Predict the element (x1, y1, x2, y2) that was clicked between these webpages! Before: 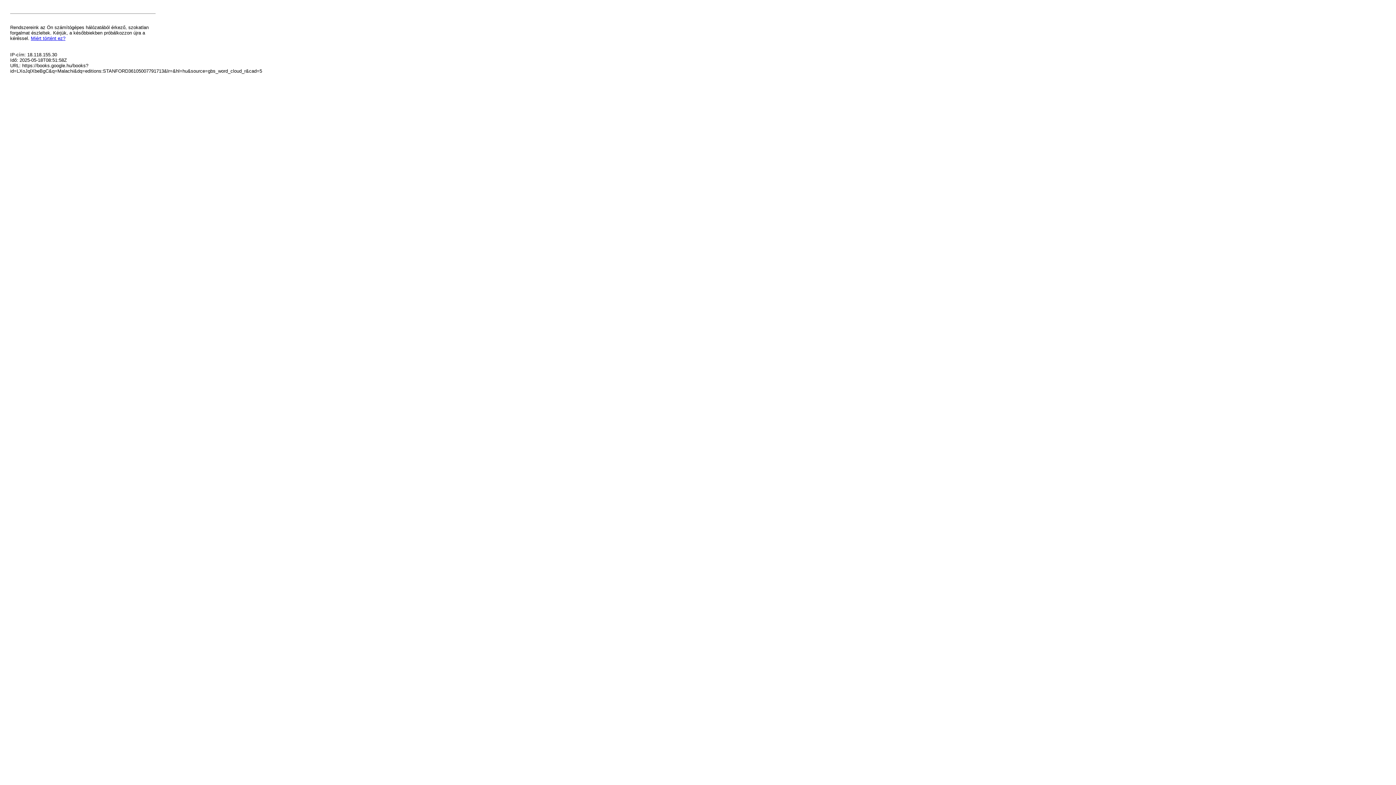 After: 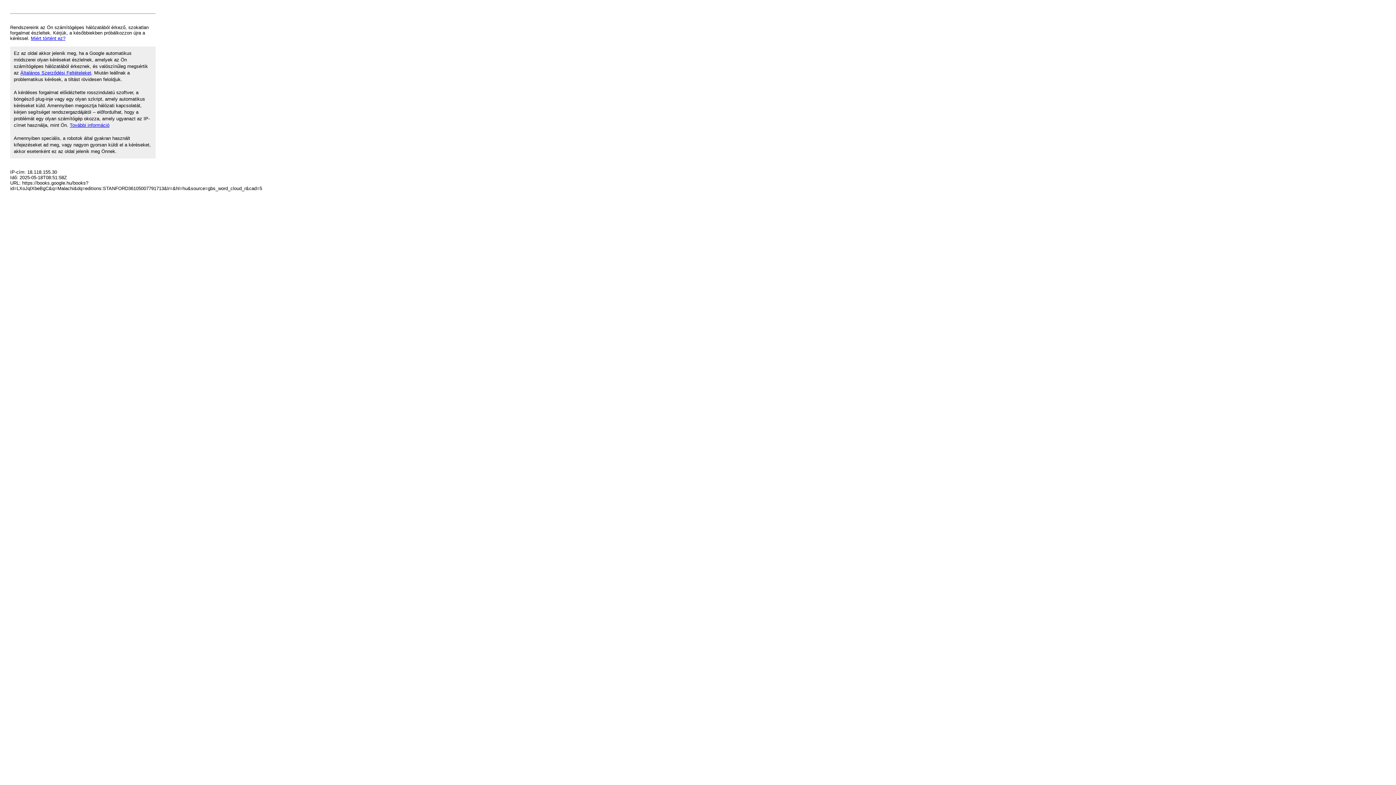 Action: bbox: (30, 35, 65, 41) label: Miért történt ez?